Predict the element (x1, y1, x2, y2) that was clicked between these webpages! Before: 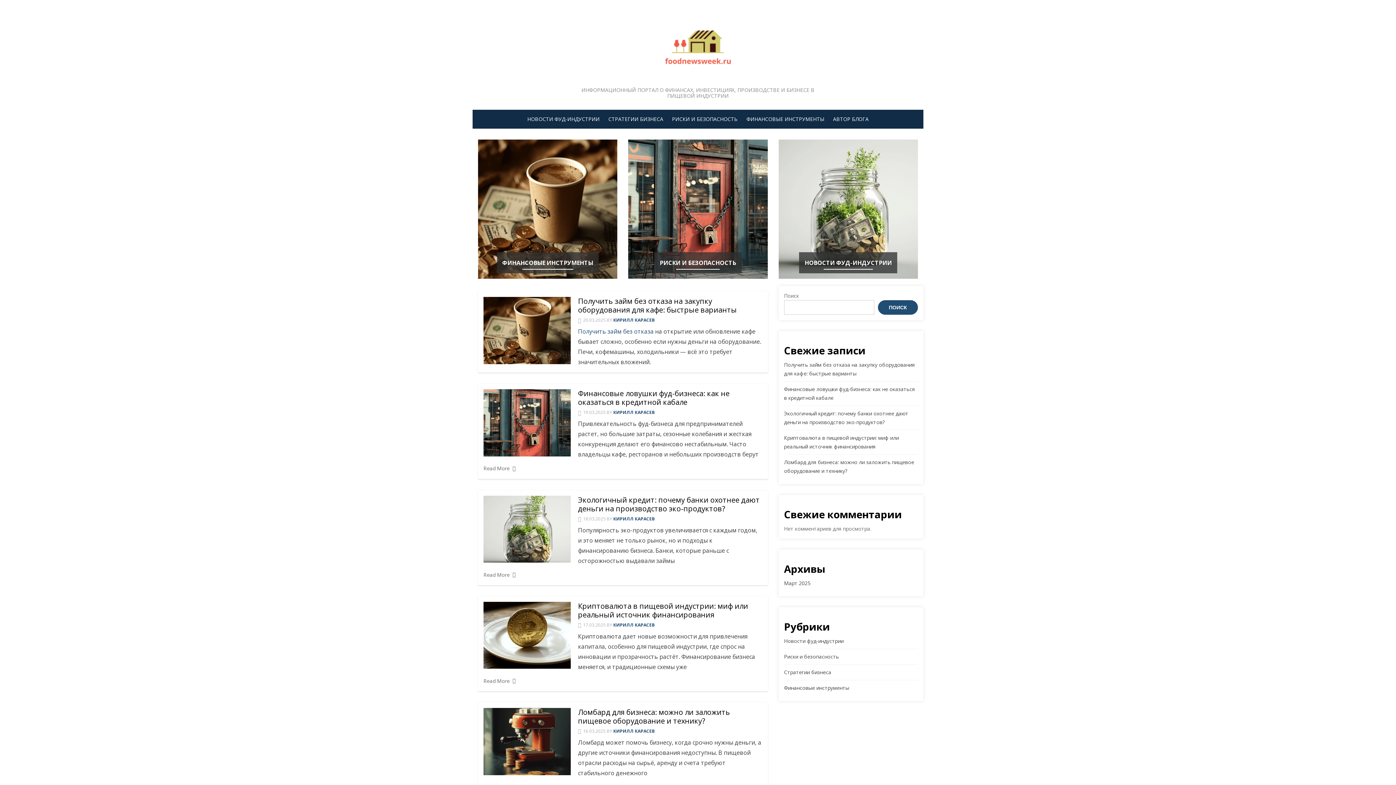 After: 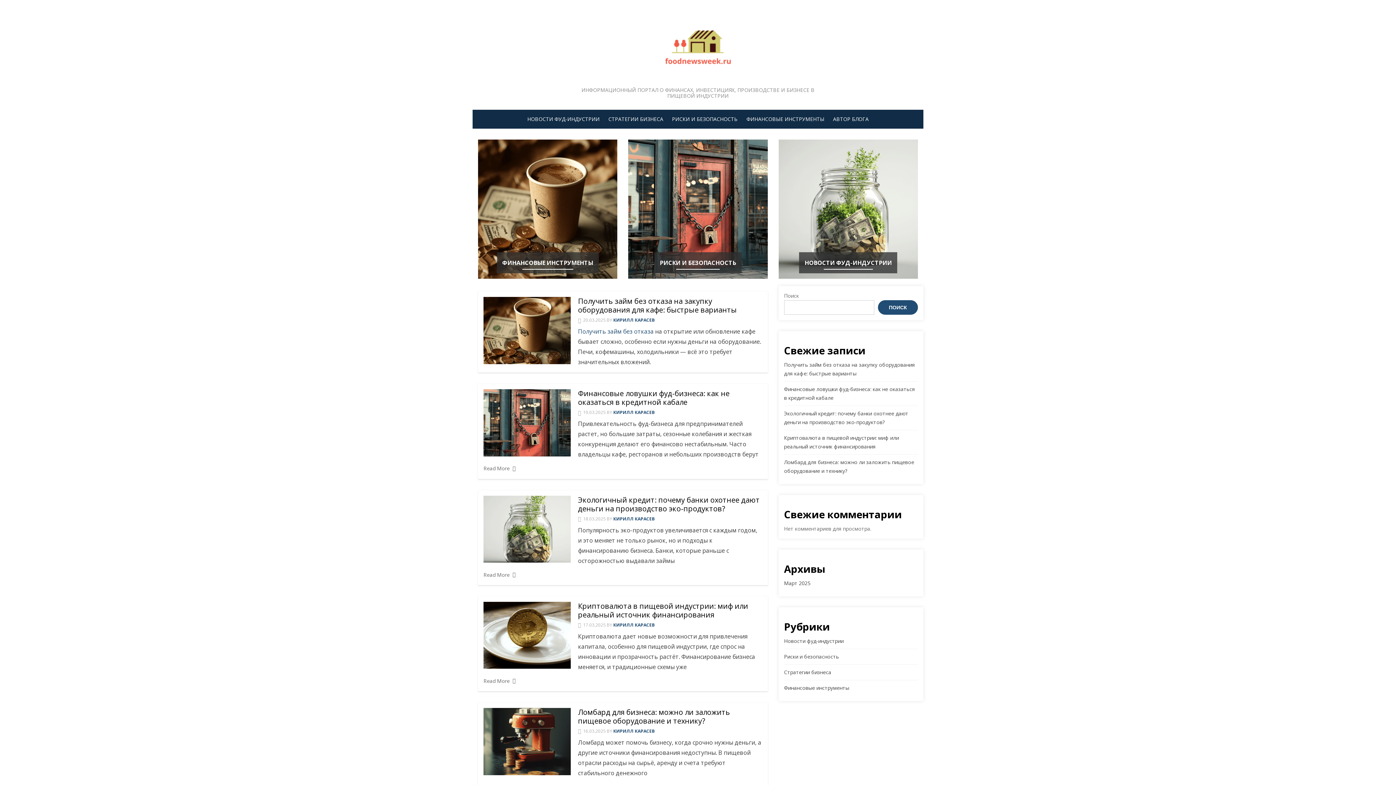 Action: label: КИРИЛЛ КАРАСЕВ bbox: (613, 409, 654, 415)